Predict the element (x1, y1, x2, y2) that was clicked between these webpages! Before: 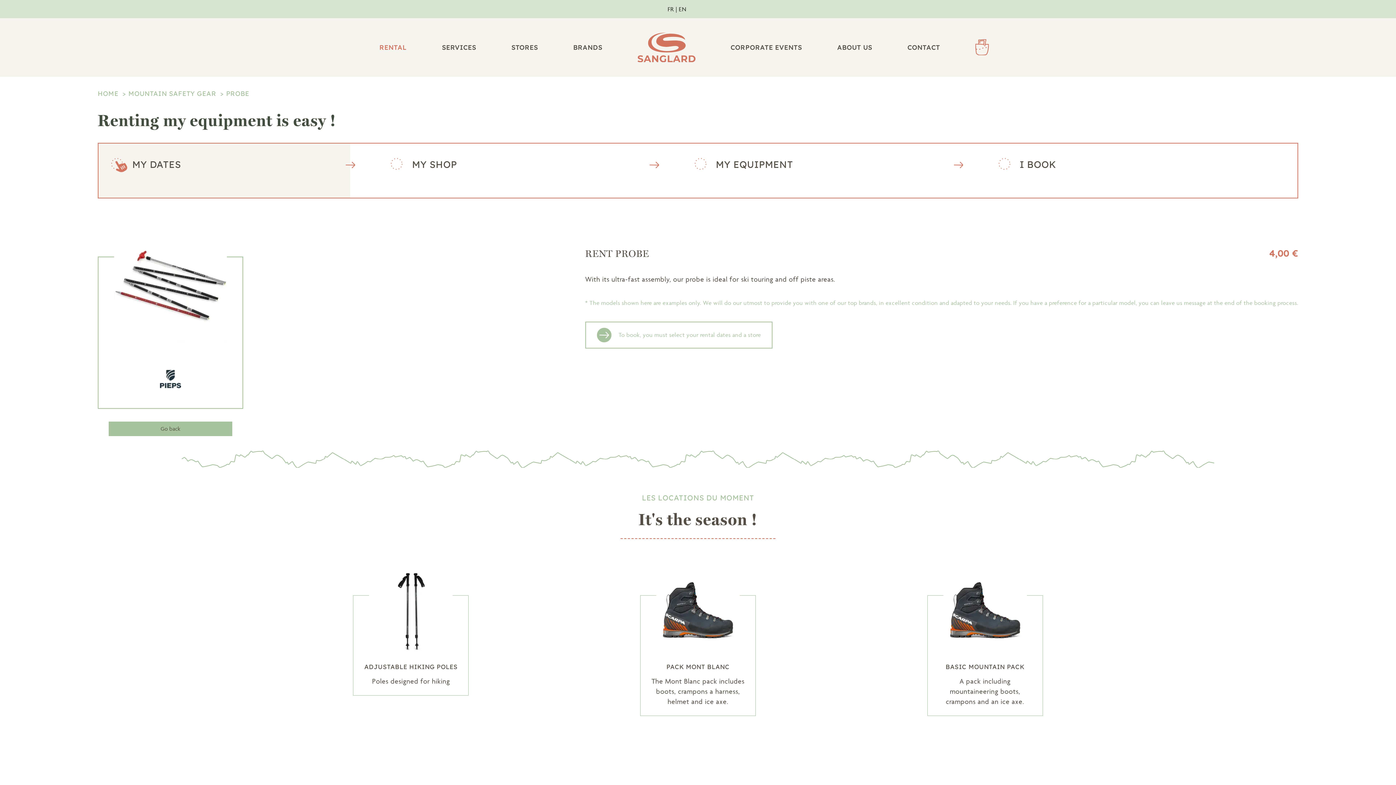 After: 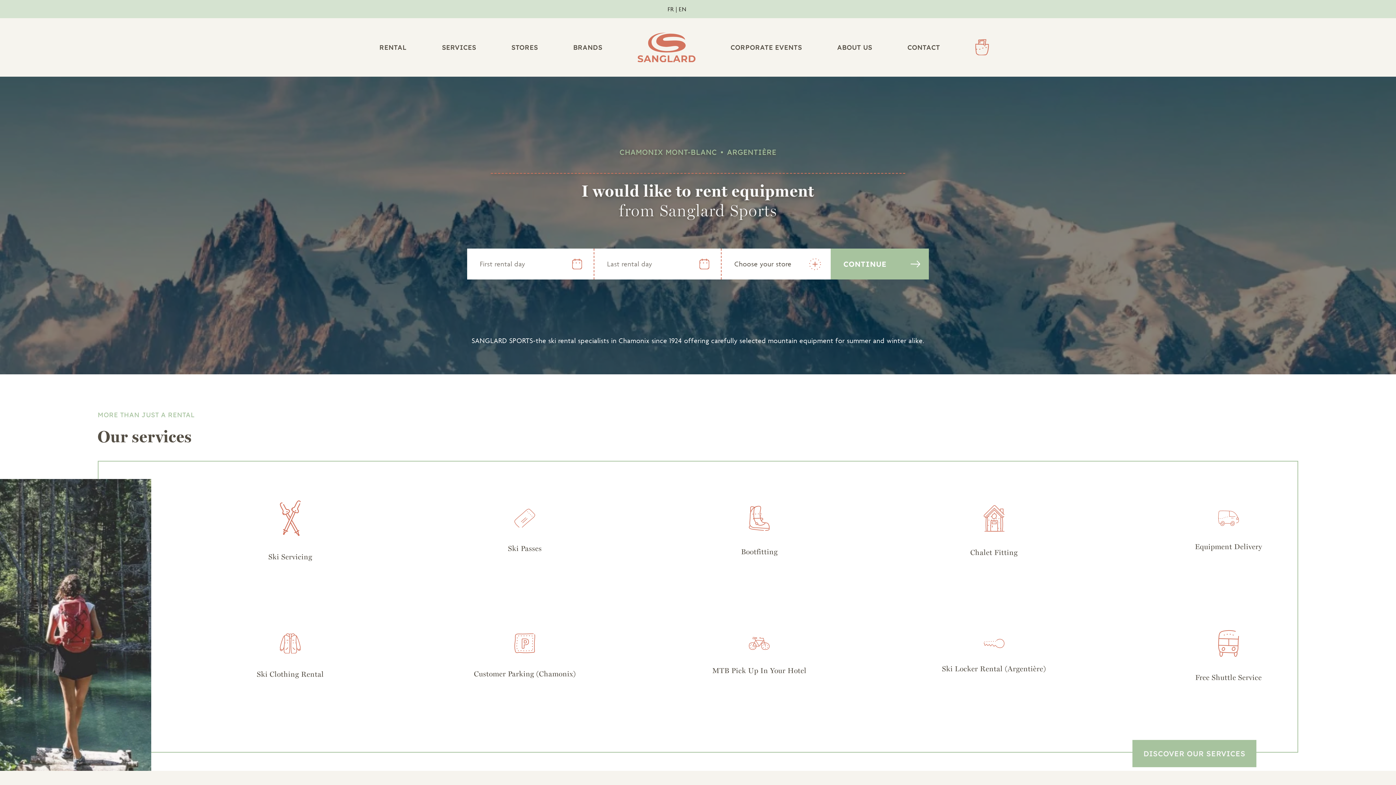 Action: bbox: (637, 42, 695, 50)